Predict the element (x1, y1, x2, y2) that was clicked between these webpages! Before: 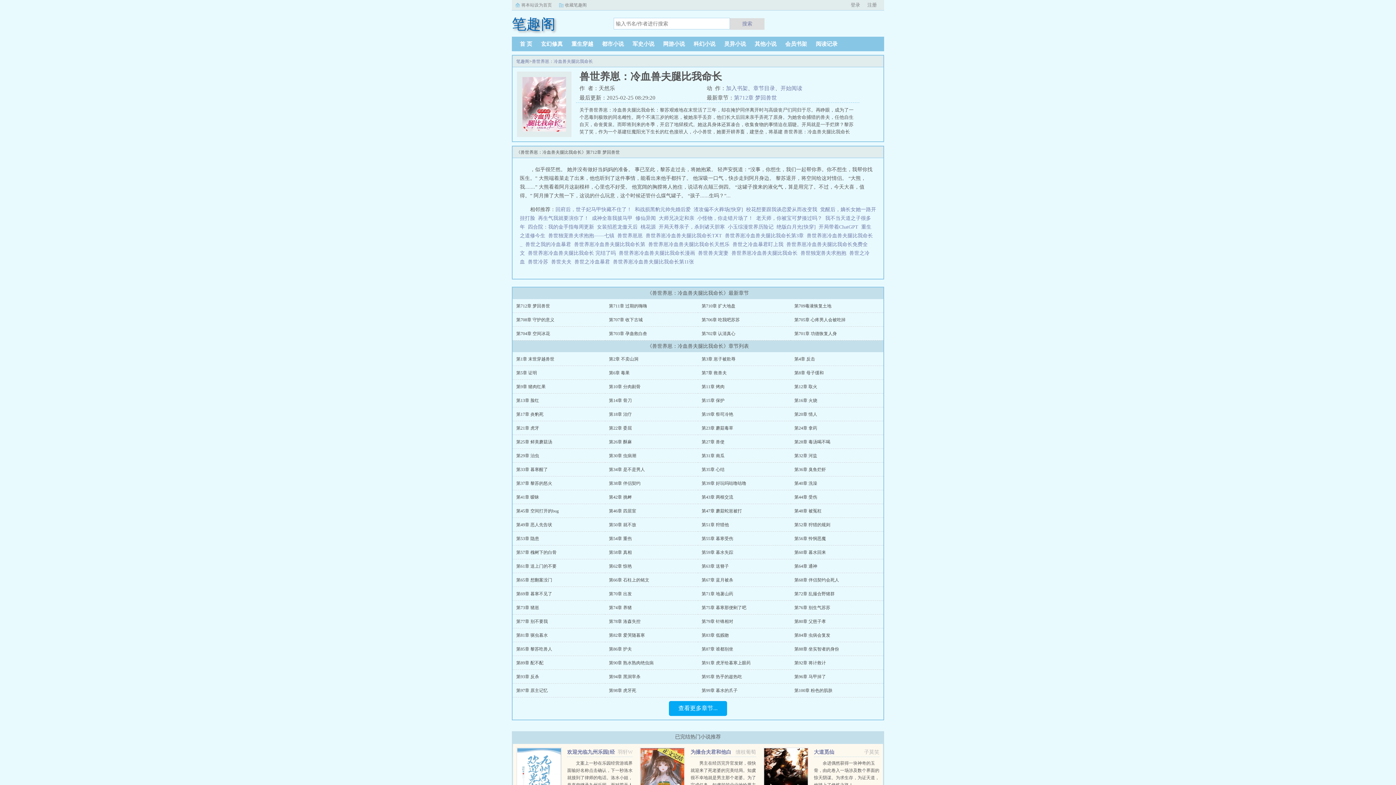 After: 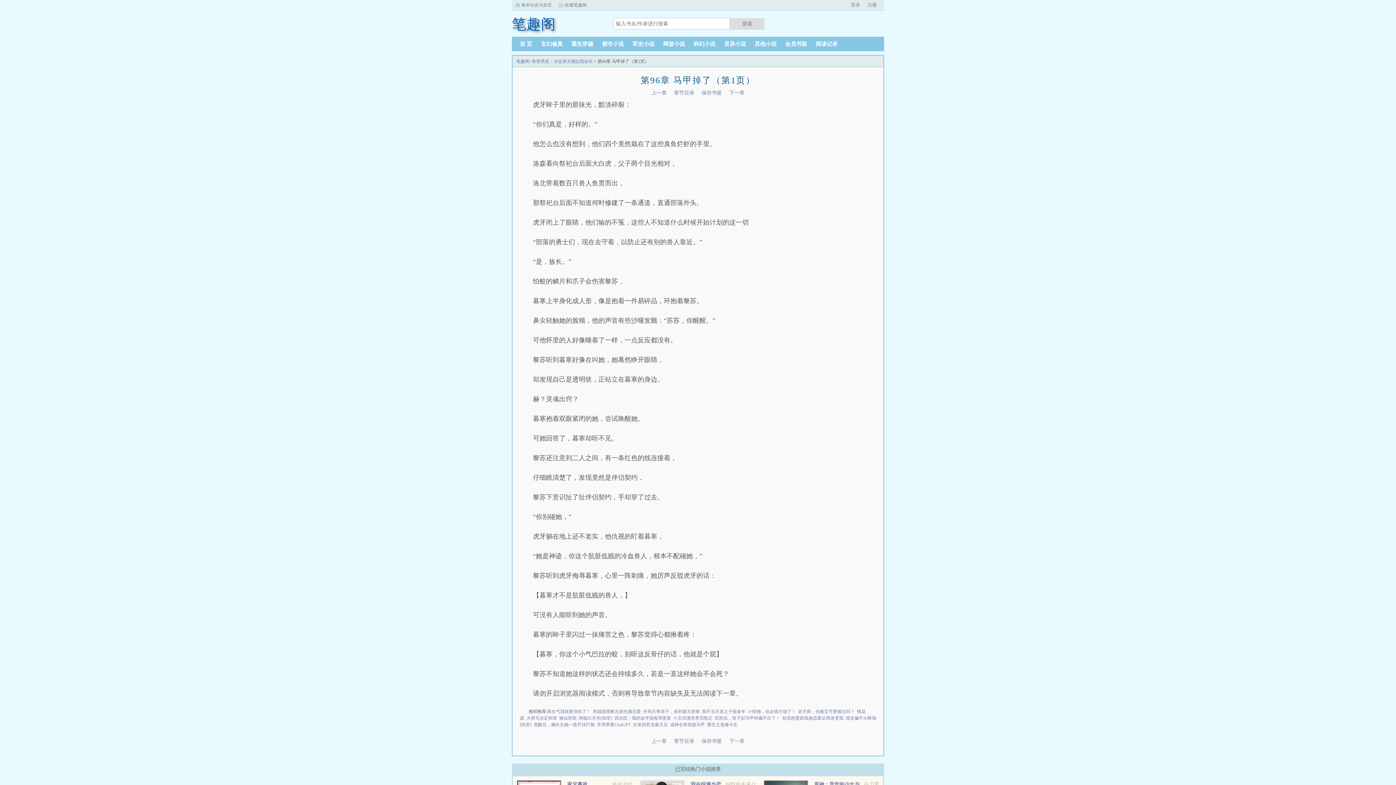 Action: label: 第96章 马甲掉了 bbox: (794, 674, 826, 679)